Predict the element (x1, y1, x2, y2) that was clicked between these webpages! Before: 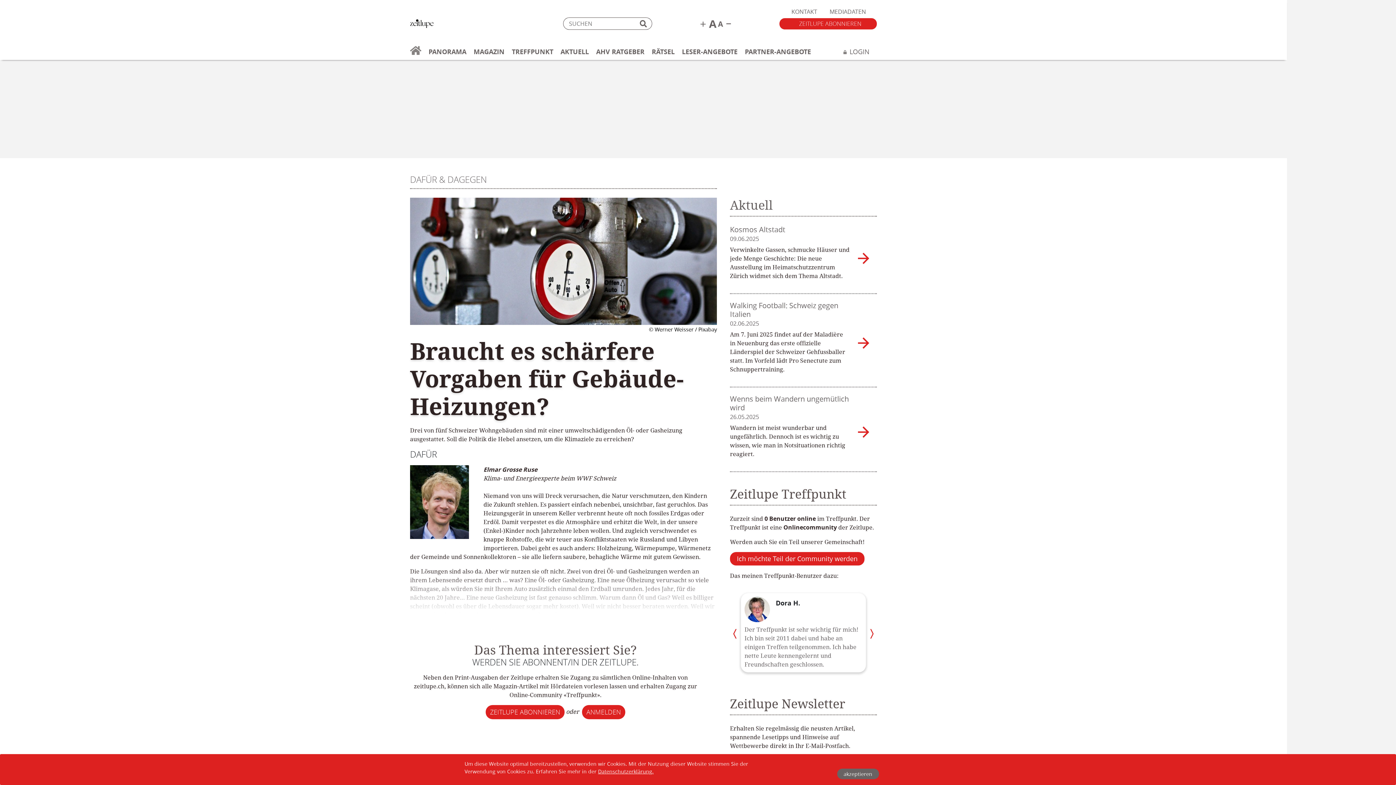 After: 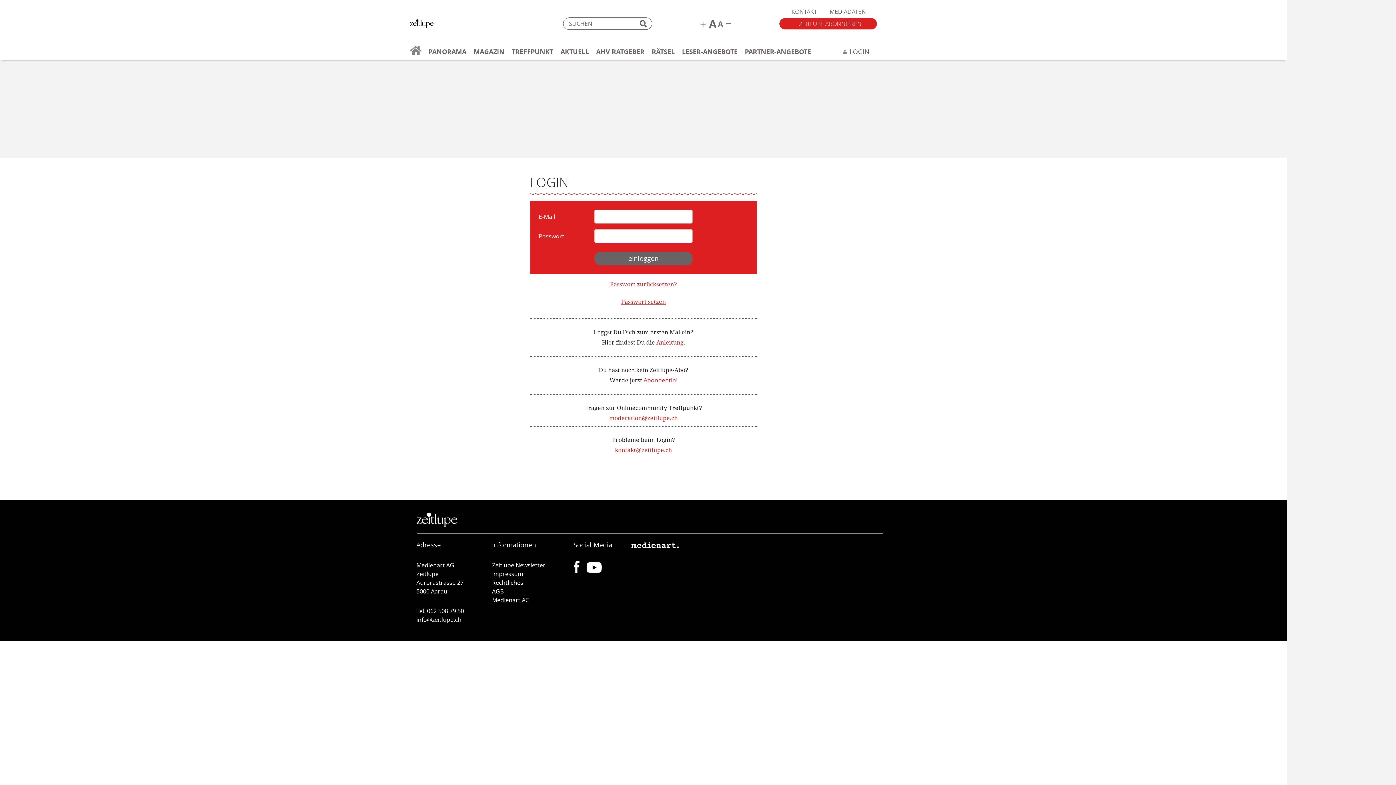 Action: label: LOGIN bbox: (843, 48, 869, 60)